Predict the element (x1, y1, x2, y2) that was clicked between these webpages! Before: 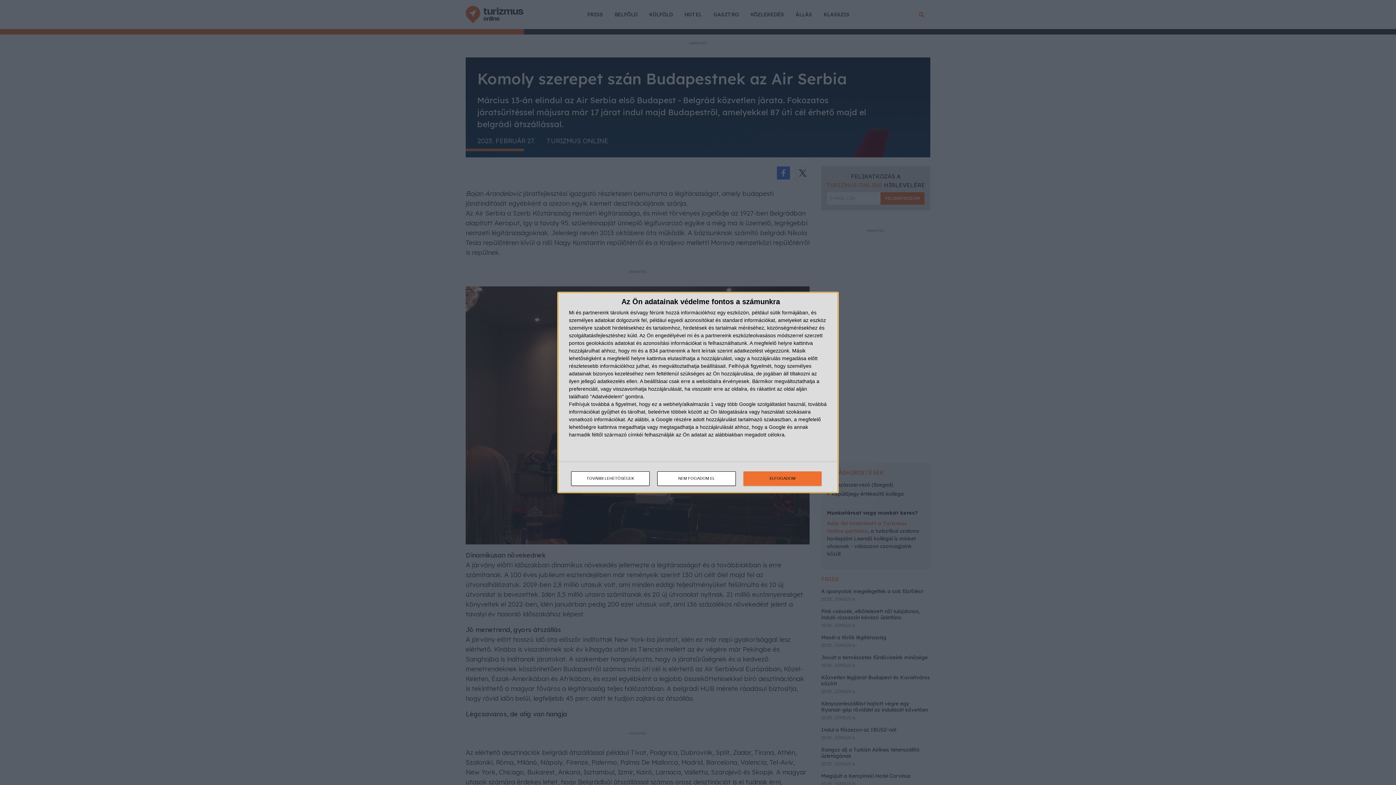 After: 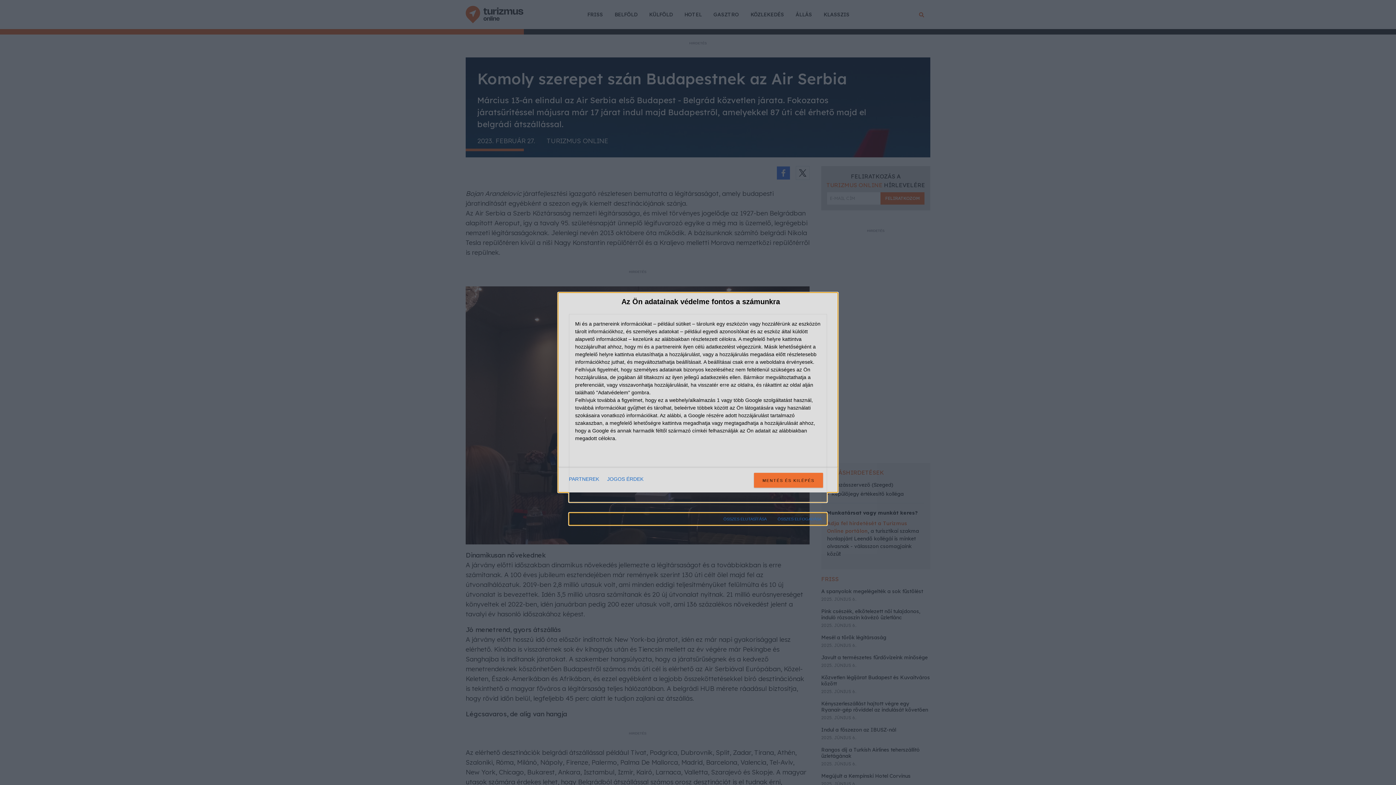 Action: bbox: (571, 471, 649, 486) label: TOVÁBBI LEHETŐSÉGEK